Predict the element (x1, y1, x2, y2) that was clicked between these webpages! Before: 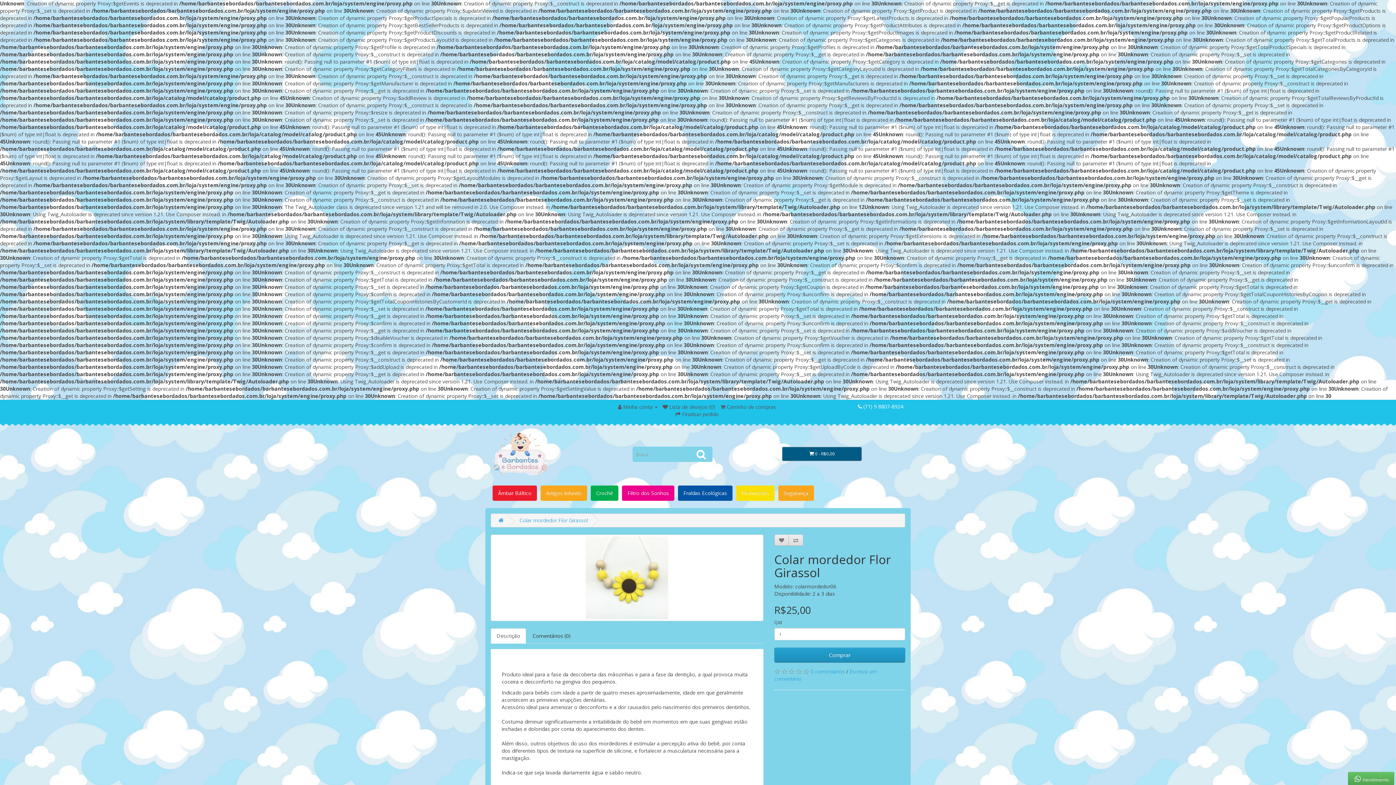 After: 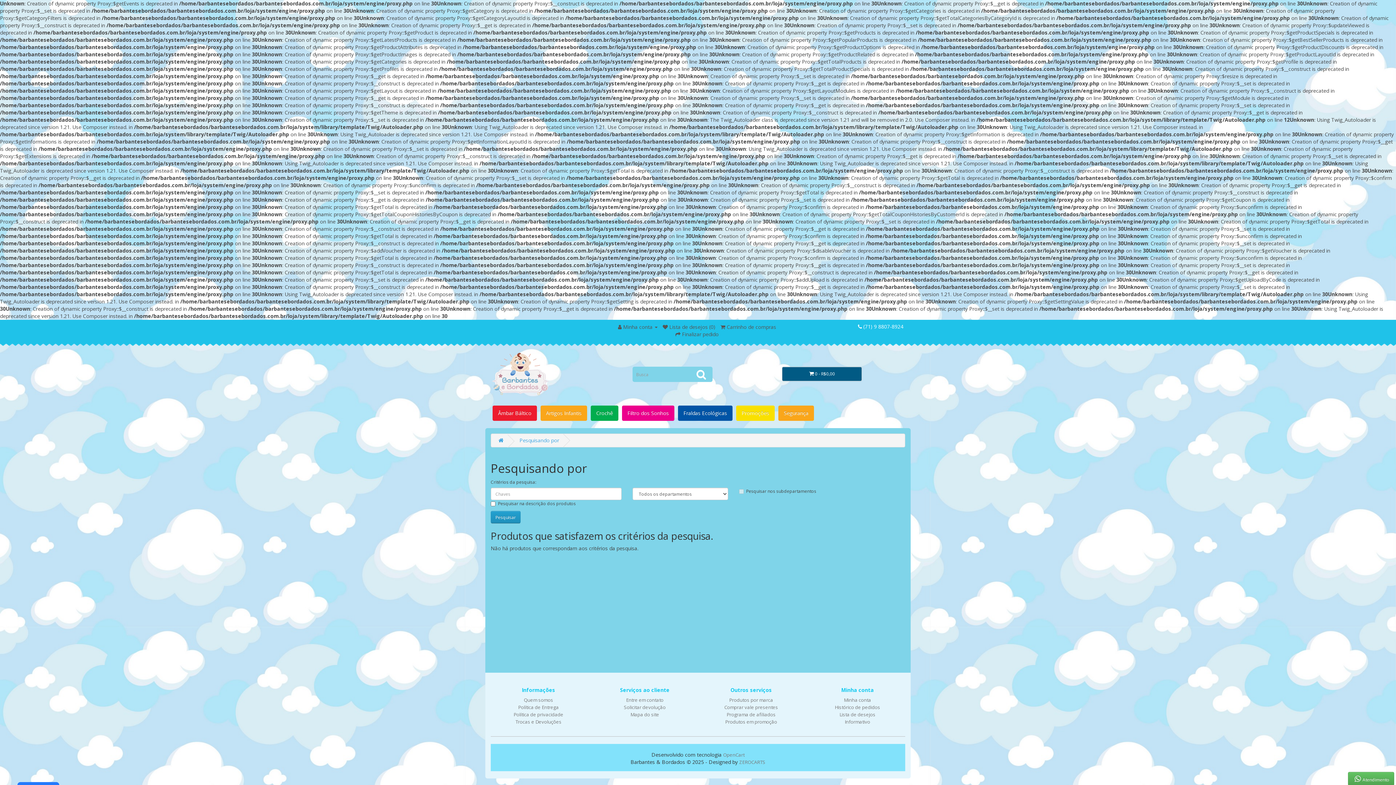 Action: bbox: (690, 446, 712, 462)